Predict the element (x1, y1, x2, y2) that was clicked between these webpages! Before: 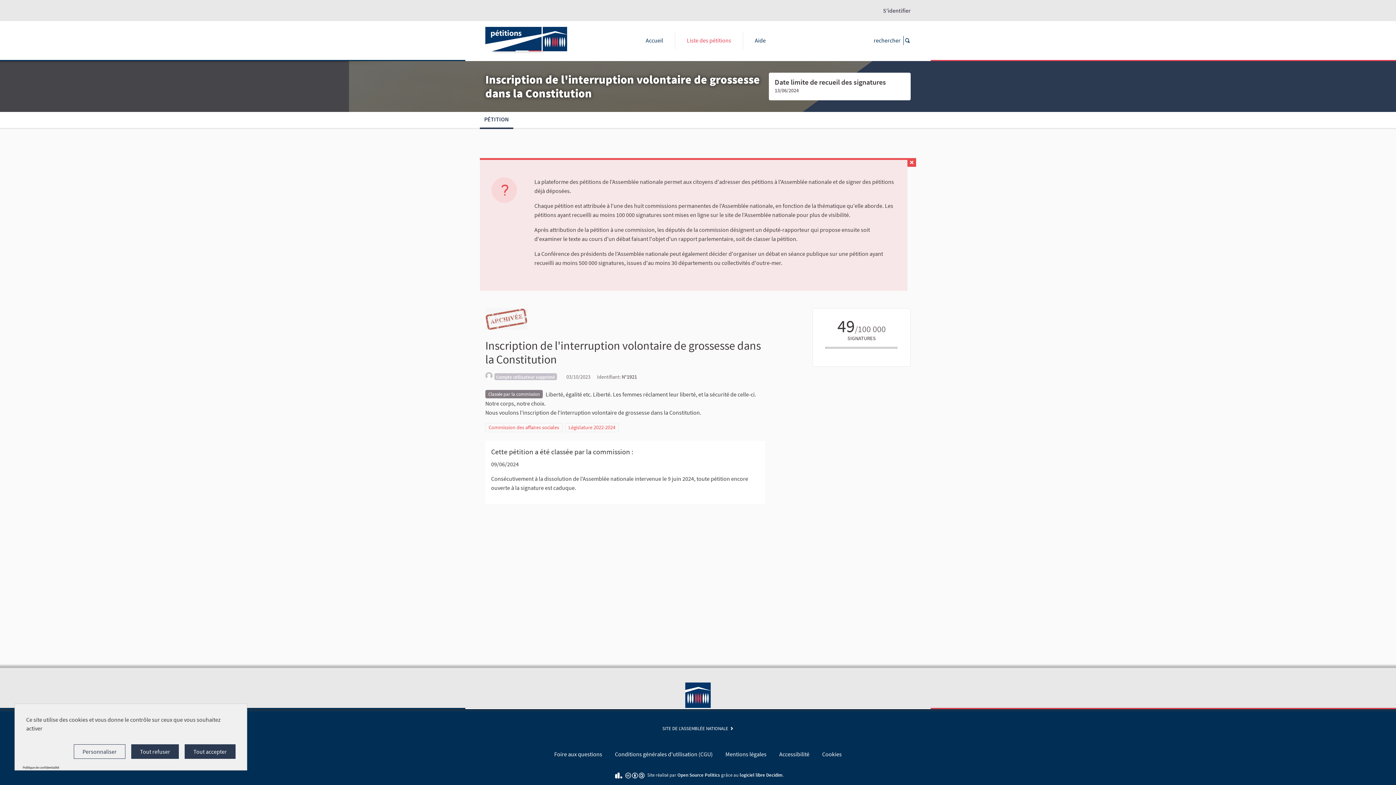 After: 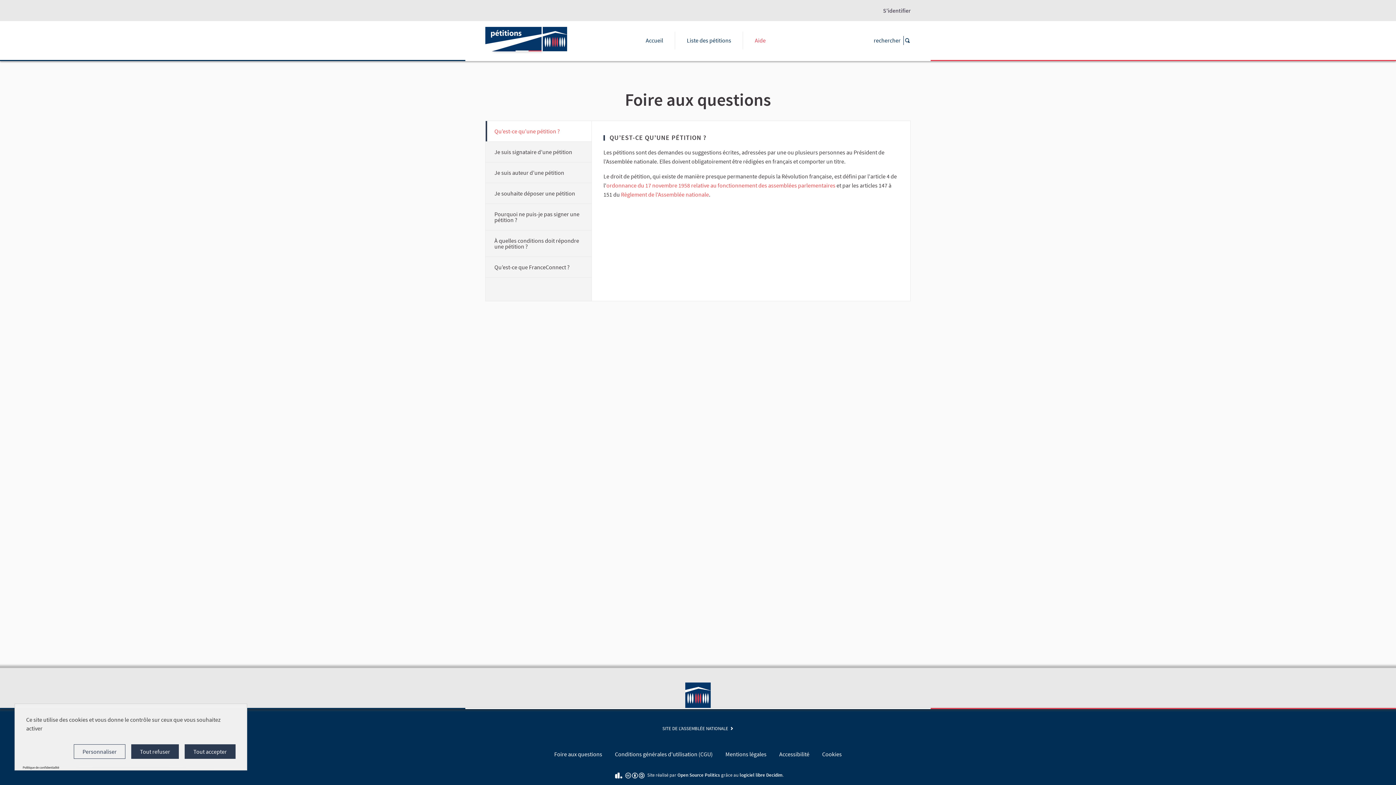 Action: label: Foire aux questions bbox: (554, 750, 602, 758)